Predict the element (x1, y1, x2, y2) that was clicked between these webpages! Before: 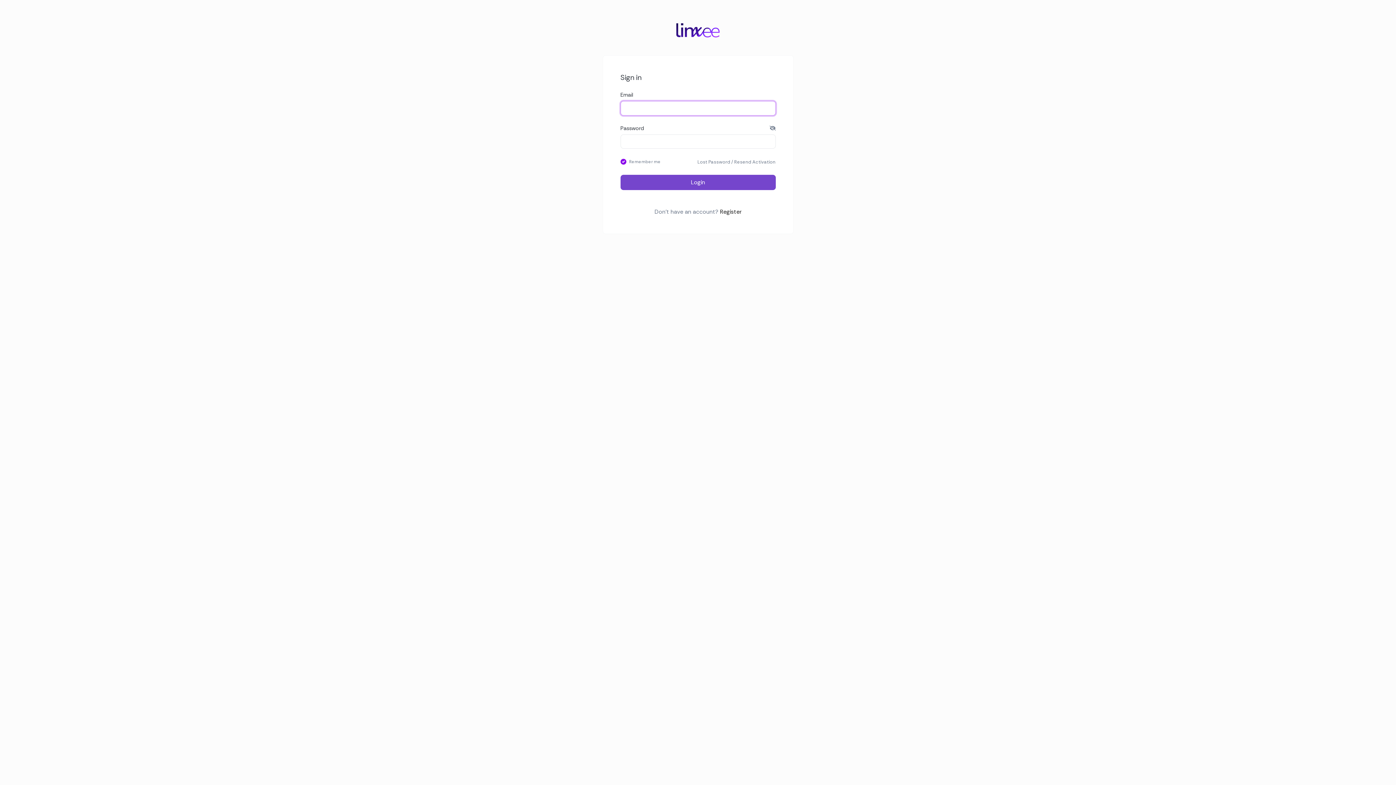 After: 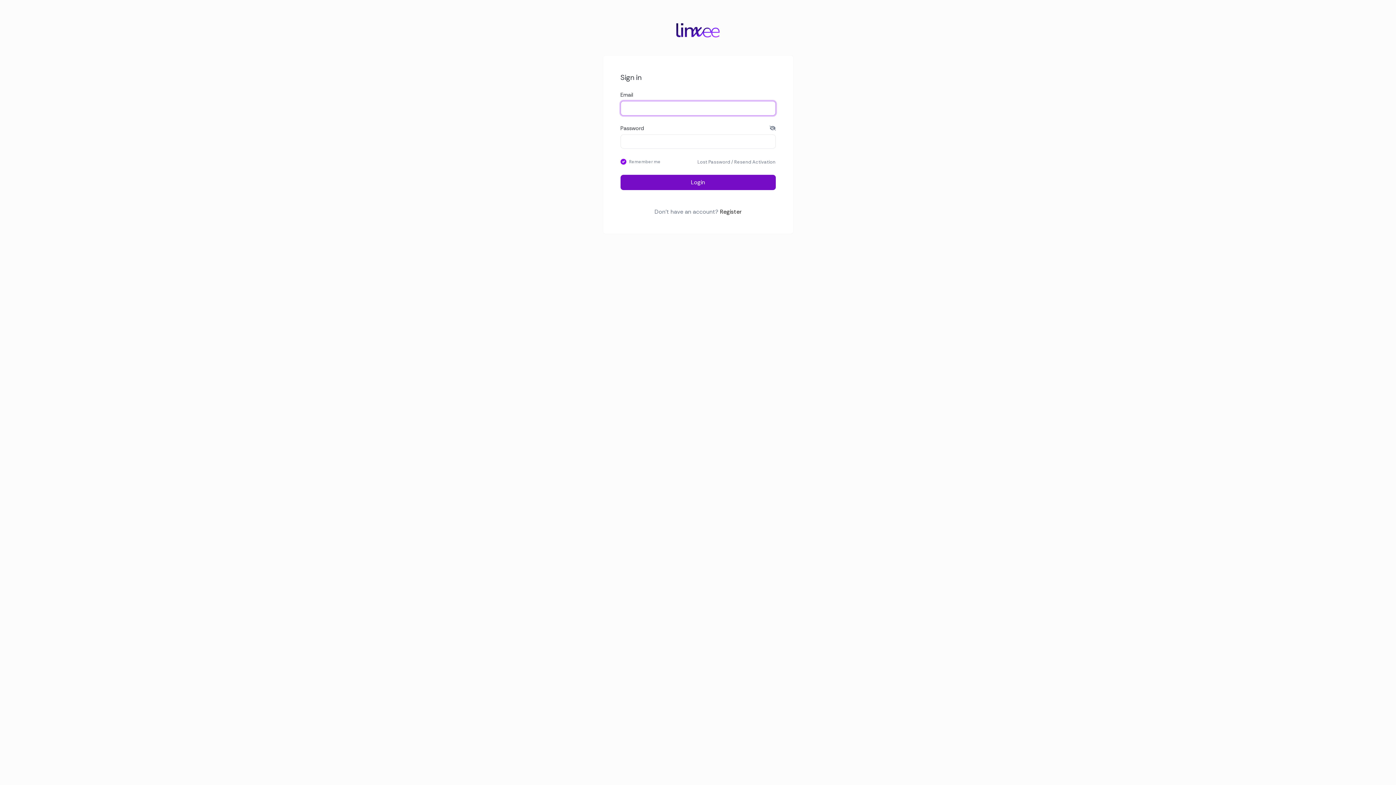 Action: bbox: (620, 174, 775, 190) label: Login